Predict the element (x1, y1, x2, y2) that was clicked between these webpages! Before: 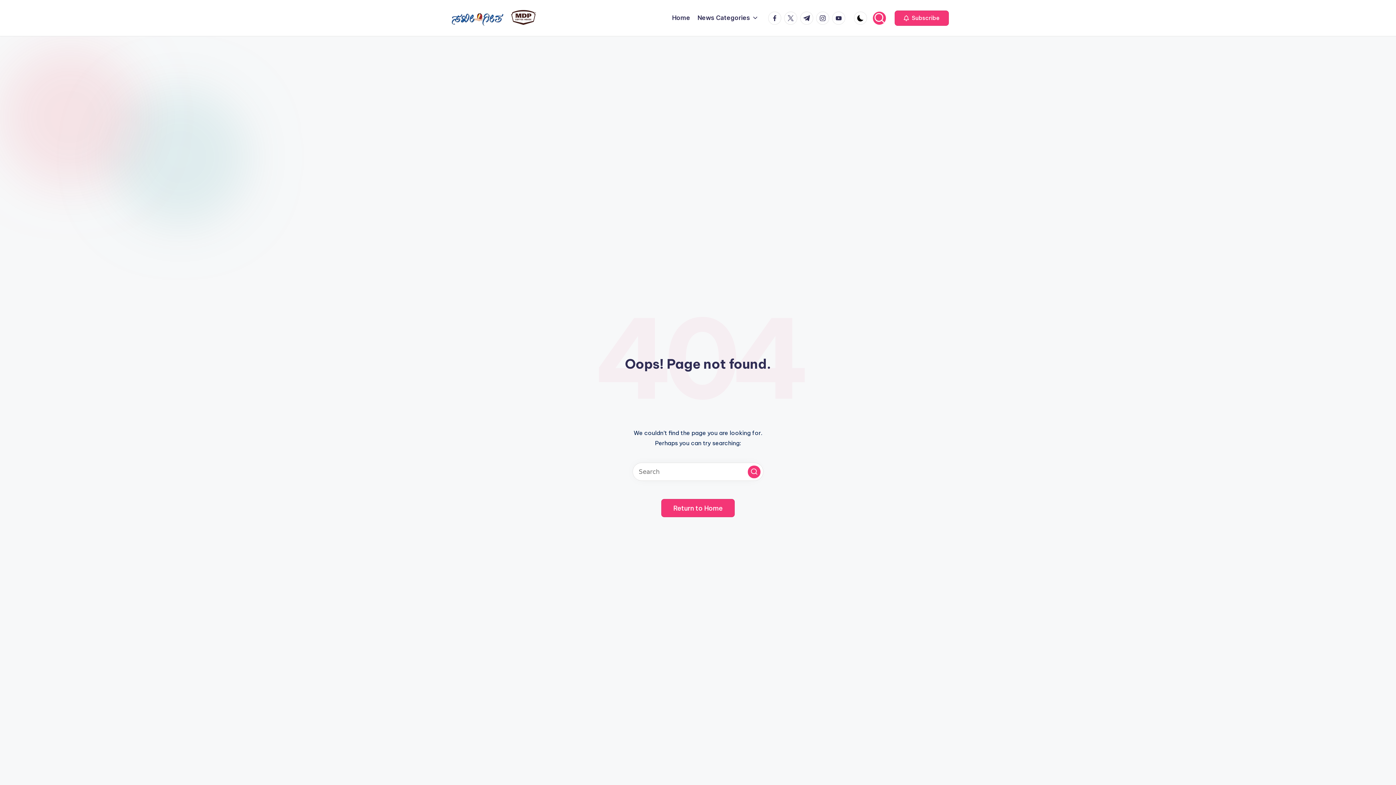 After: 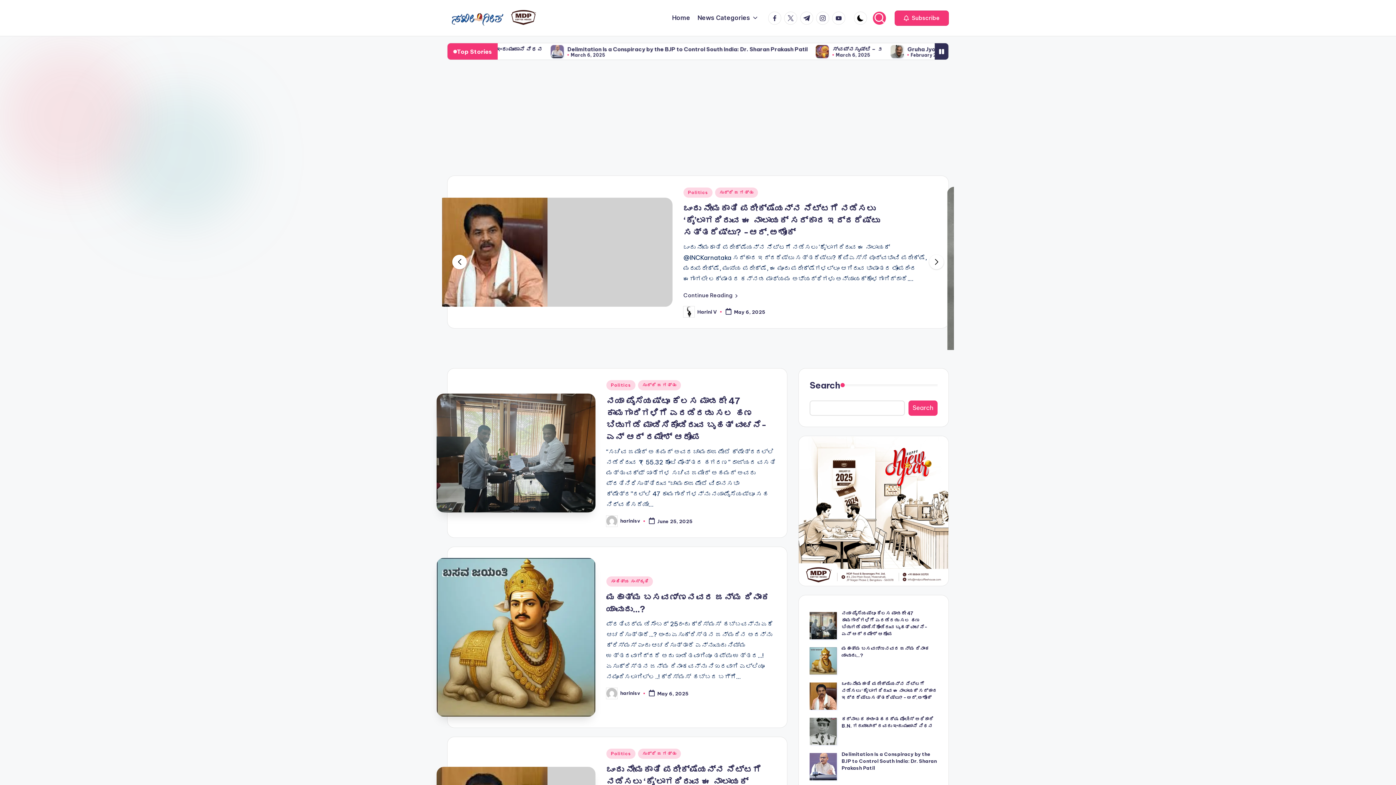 Action: bbox: (450, 9, 536, 26)